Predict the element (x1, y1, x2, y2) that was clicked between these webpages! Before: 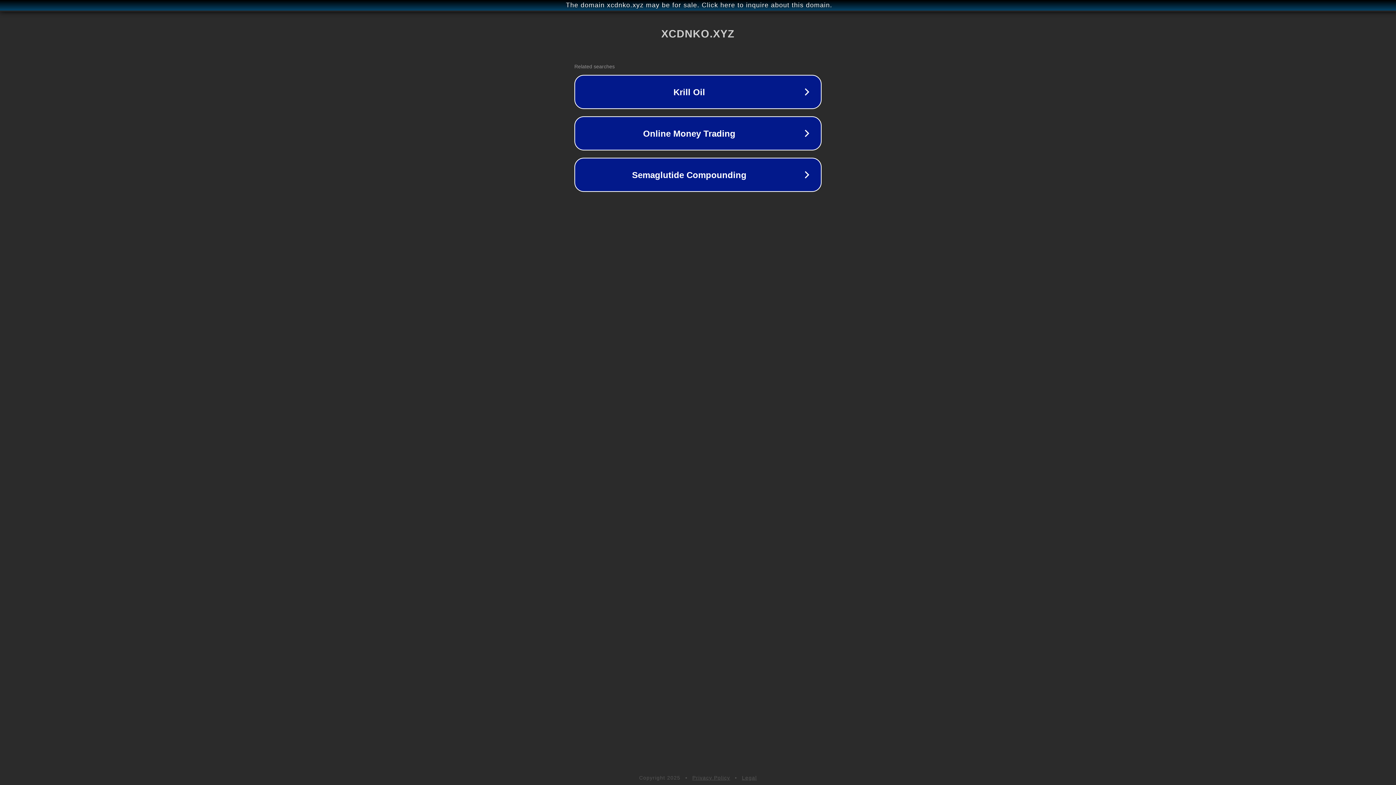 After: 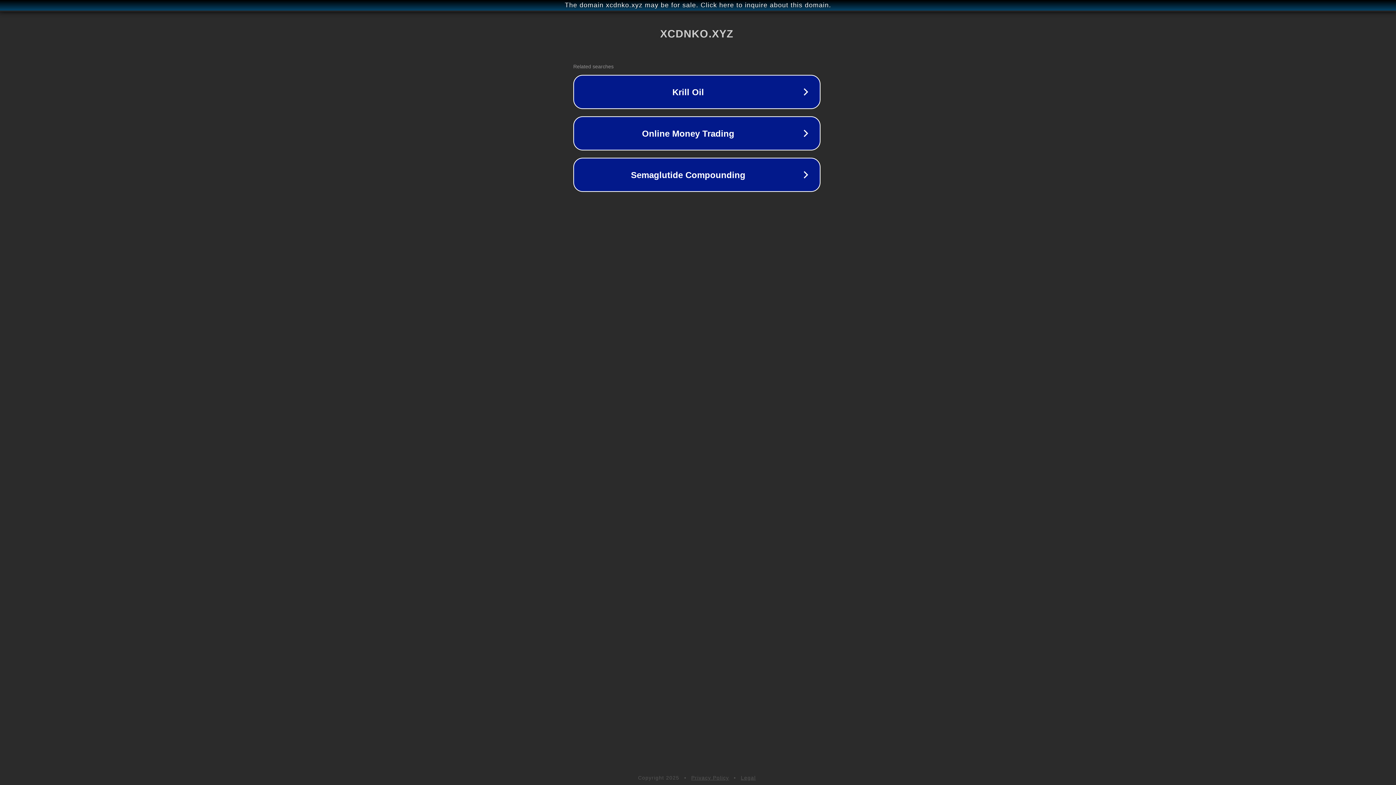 Action: label: The domain xcdnko.xyz may be for sale. Click here to inquire about this domain. bbox: (1, 1, 1397, 9)